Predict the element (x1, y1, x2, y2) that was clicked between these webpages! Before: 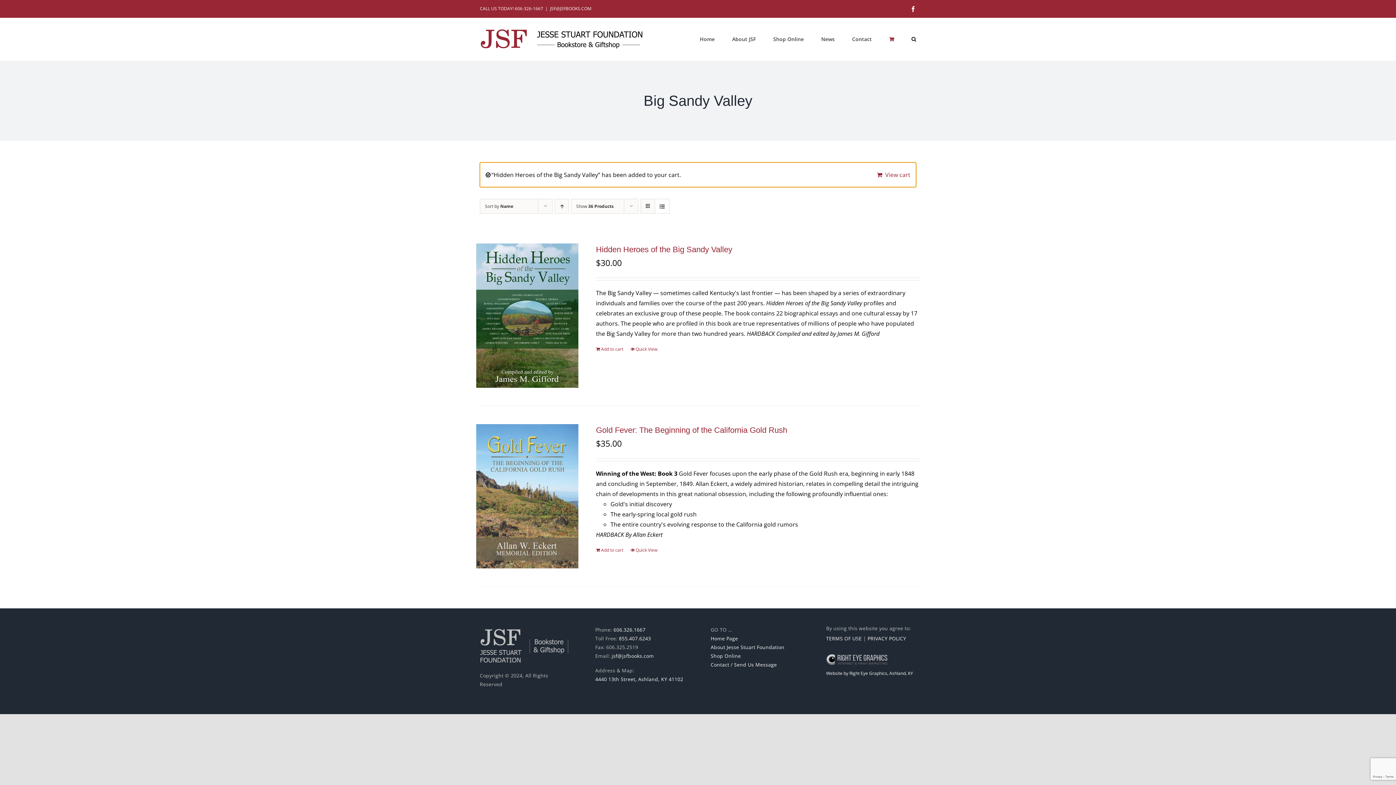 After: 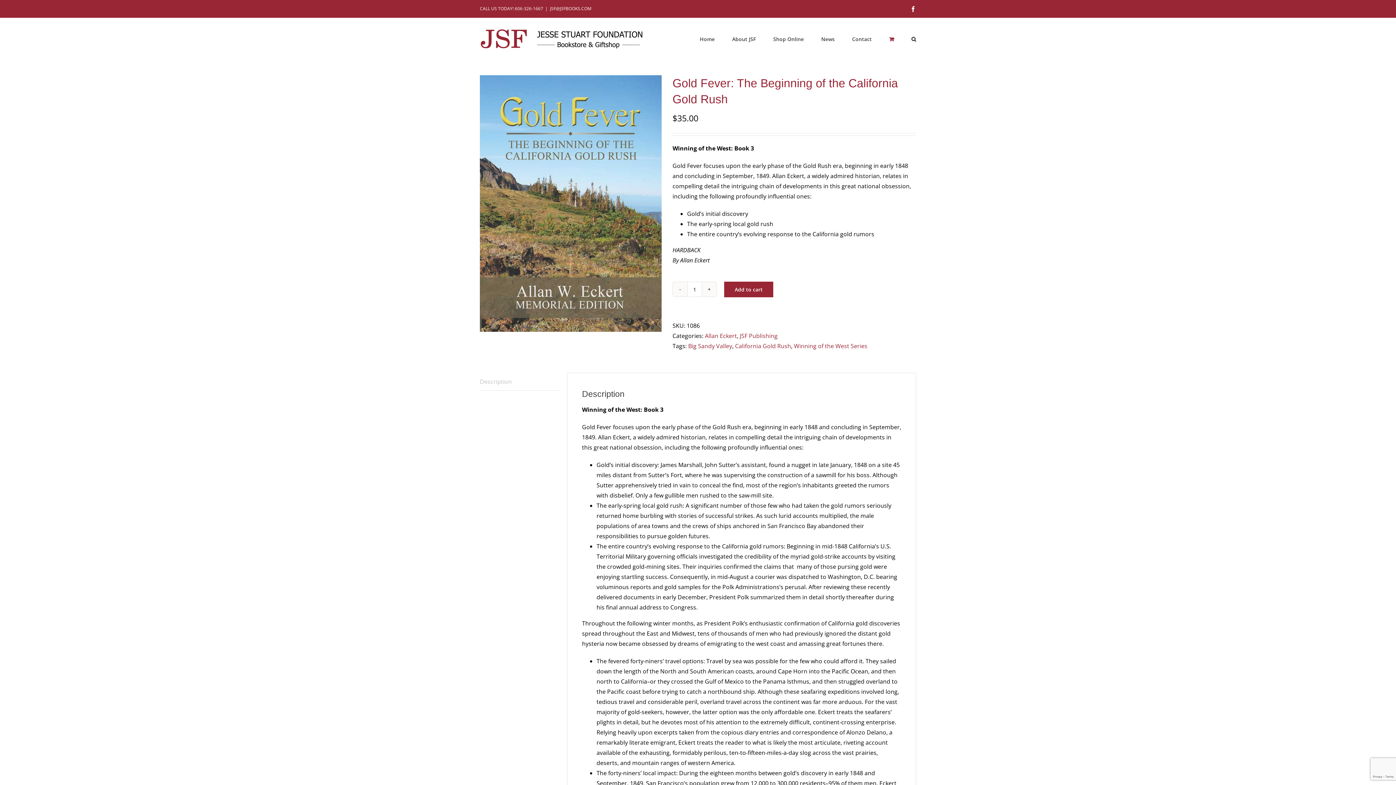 Action: label: Gold Fever: The Beginning of the California Gold Rush bbox: (596, 425, 787, 435)